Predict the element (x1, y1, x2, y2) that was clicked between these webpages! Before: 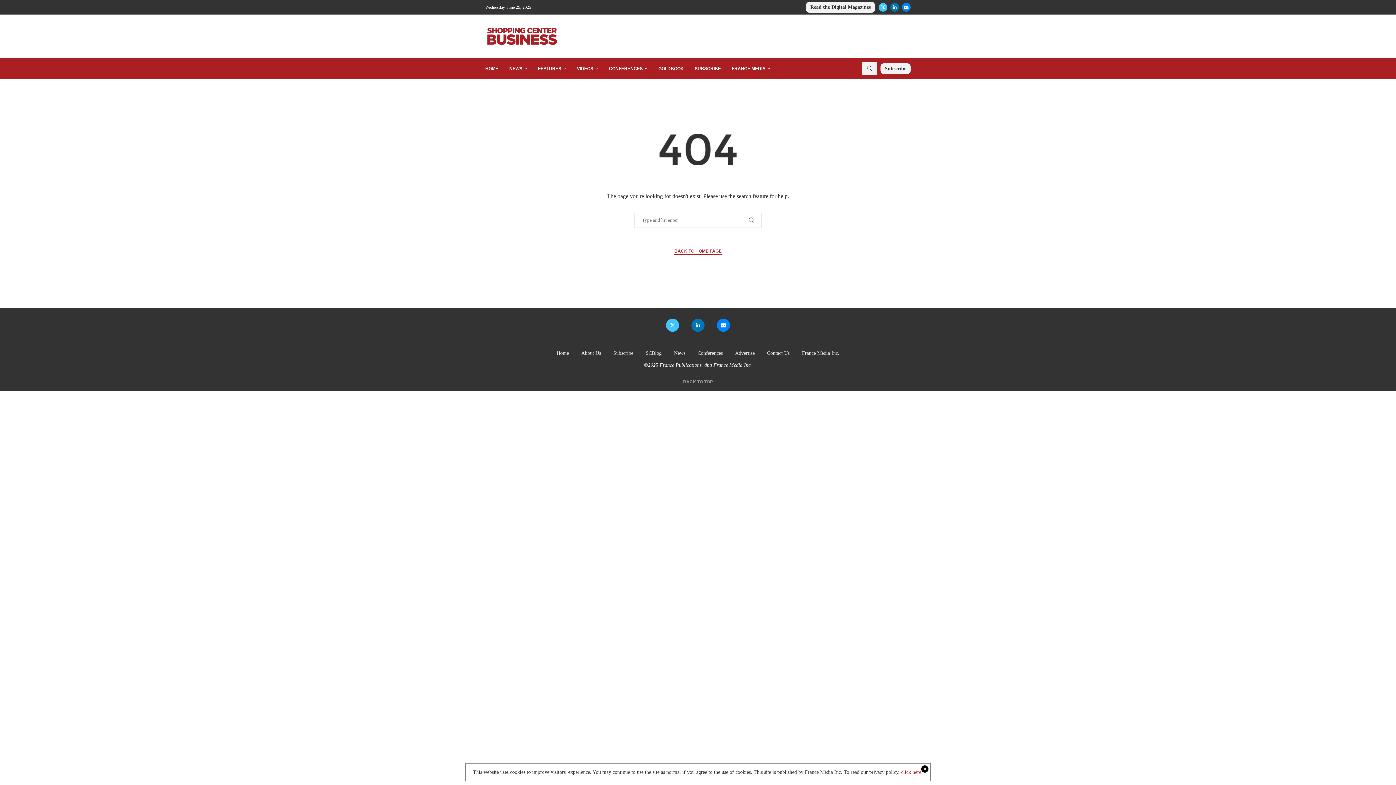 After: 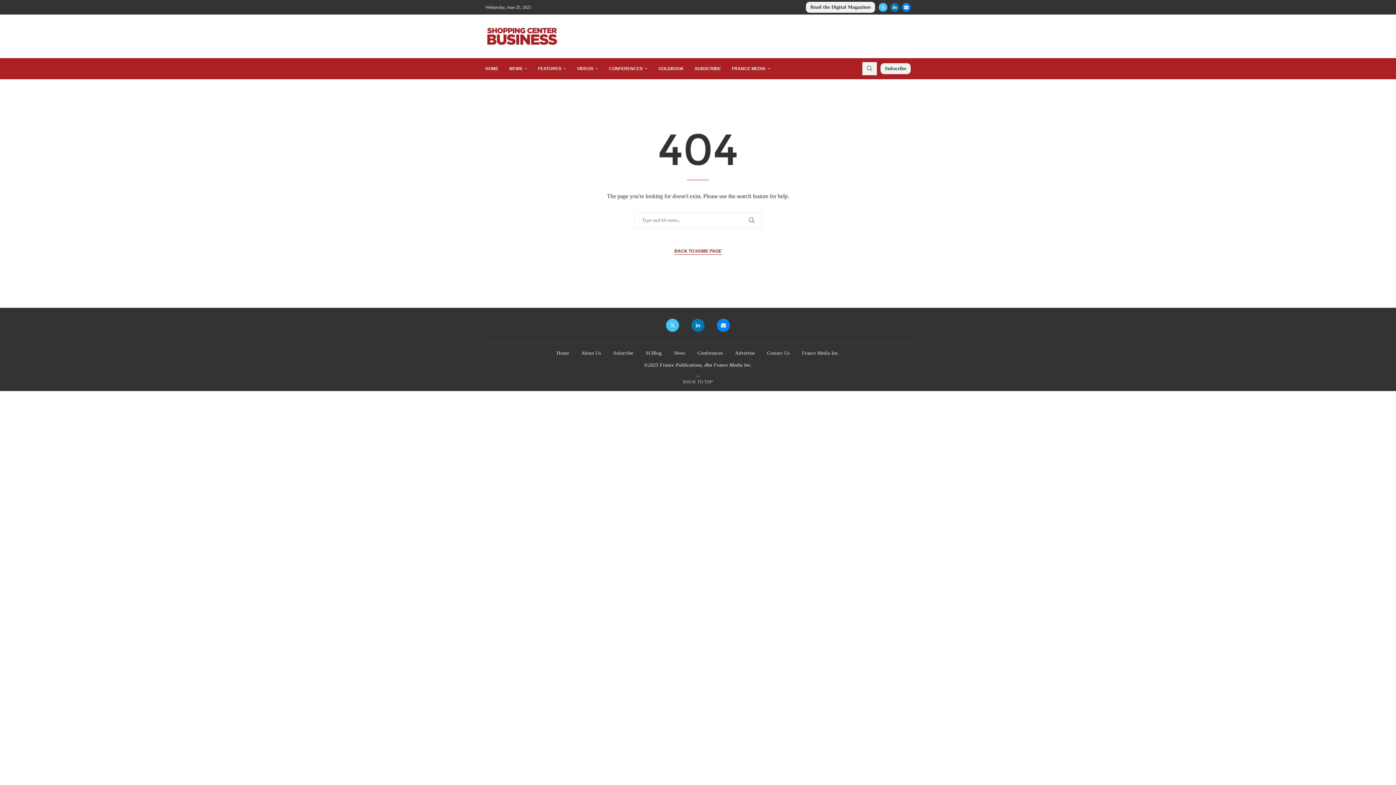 Action: bbox: (901, 769, 922, 775) label: click here.